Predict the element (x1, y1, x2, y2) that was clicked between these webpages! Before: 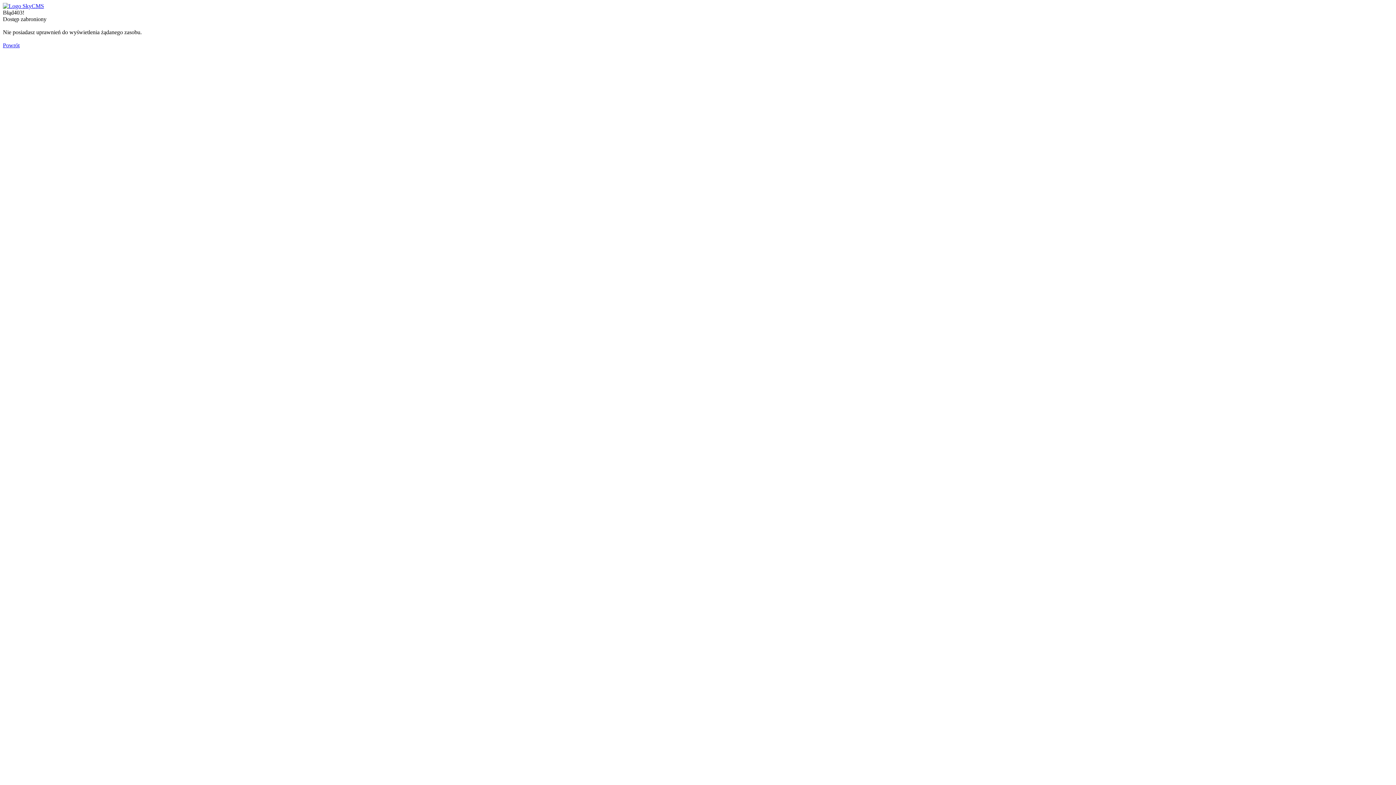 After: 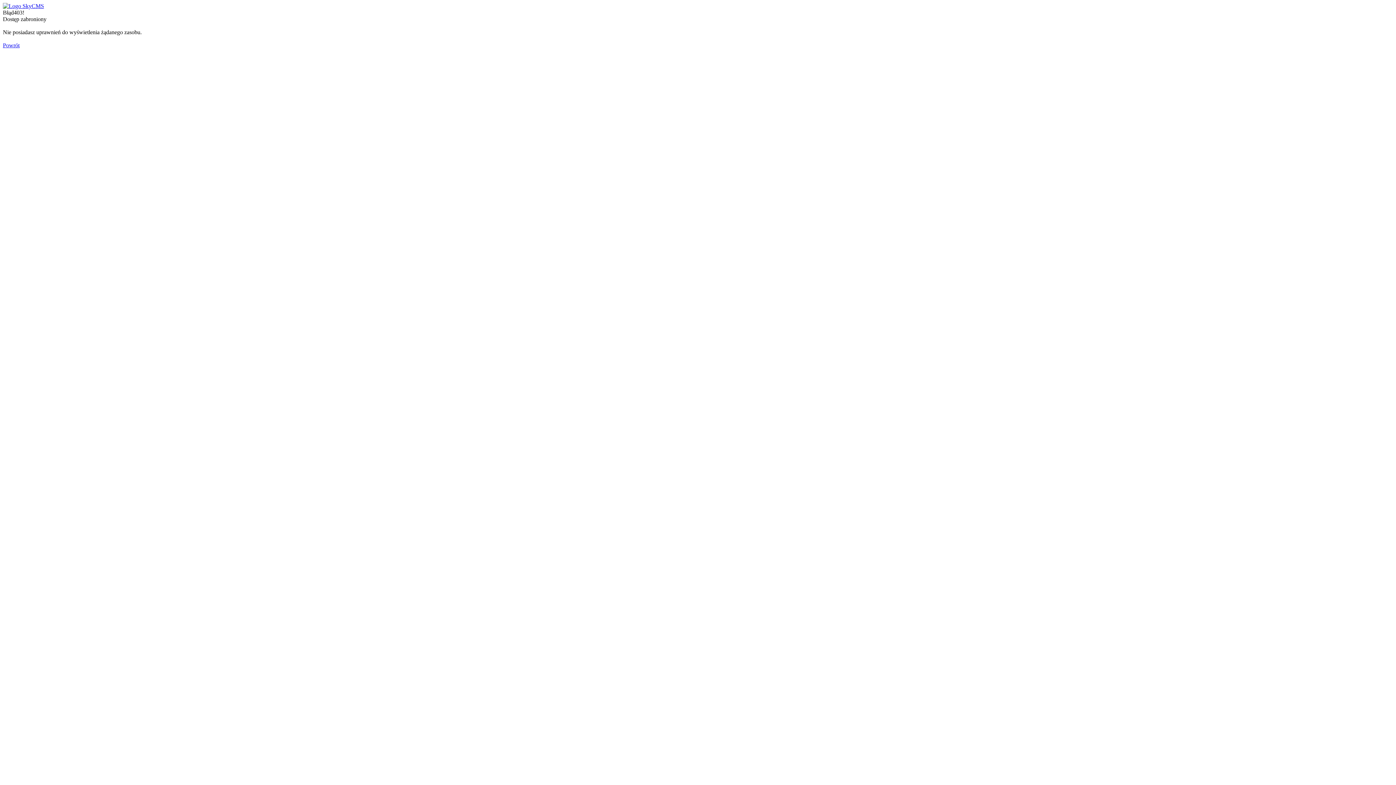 Action: bbox: (2, 2, 44, 9)